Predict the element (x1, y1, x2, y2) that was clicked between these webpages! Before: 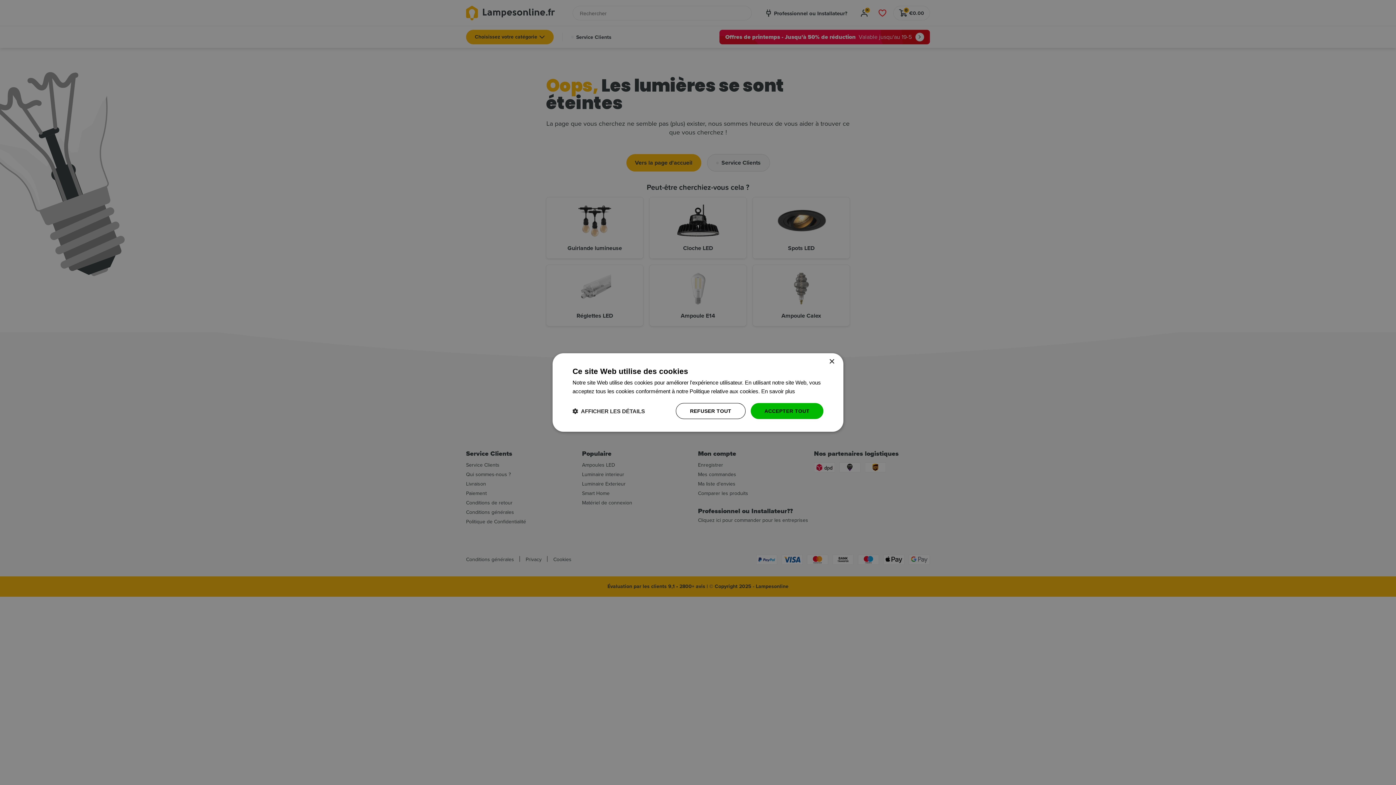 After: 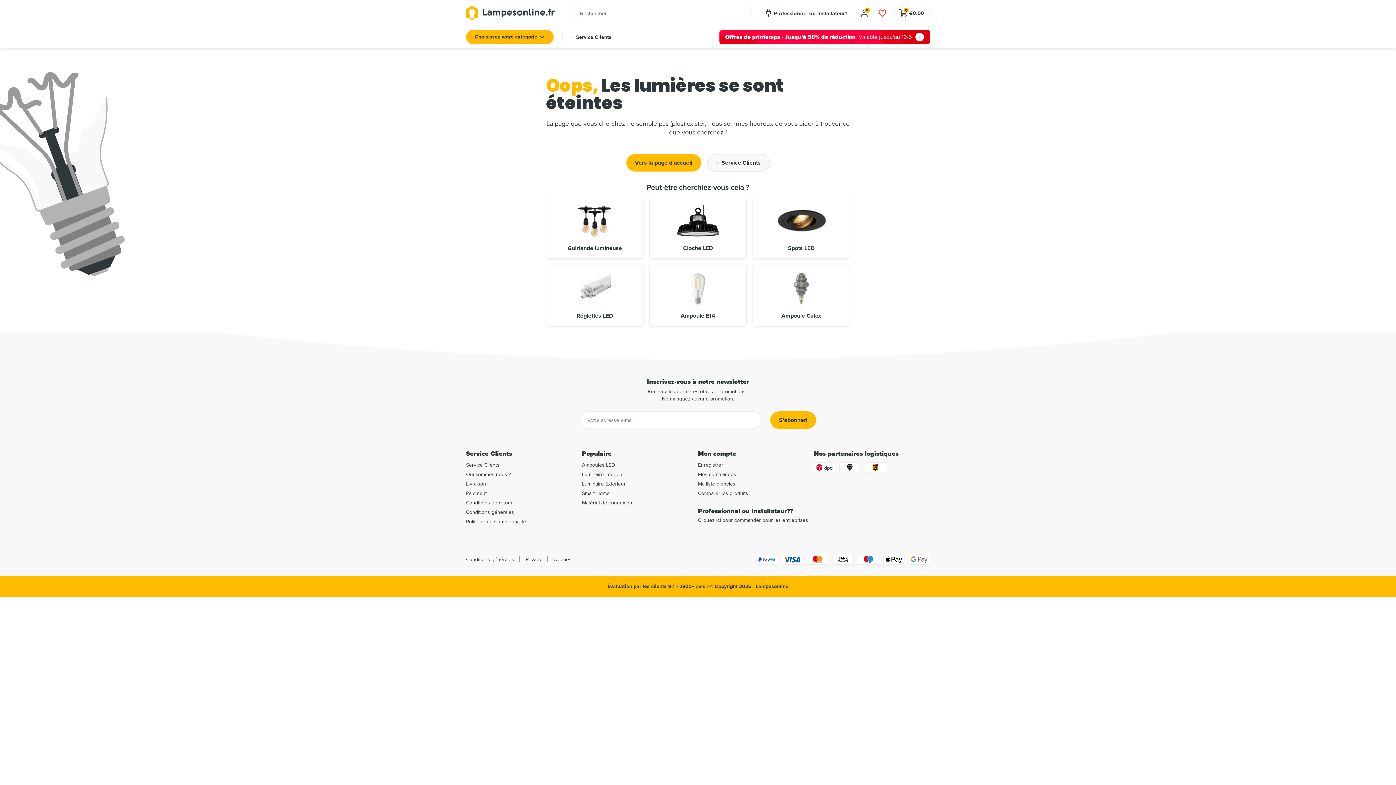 Action: bbox: (750, 403, 823, 419) label: ACCEPTER TOUT